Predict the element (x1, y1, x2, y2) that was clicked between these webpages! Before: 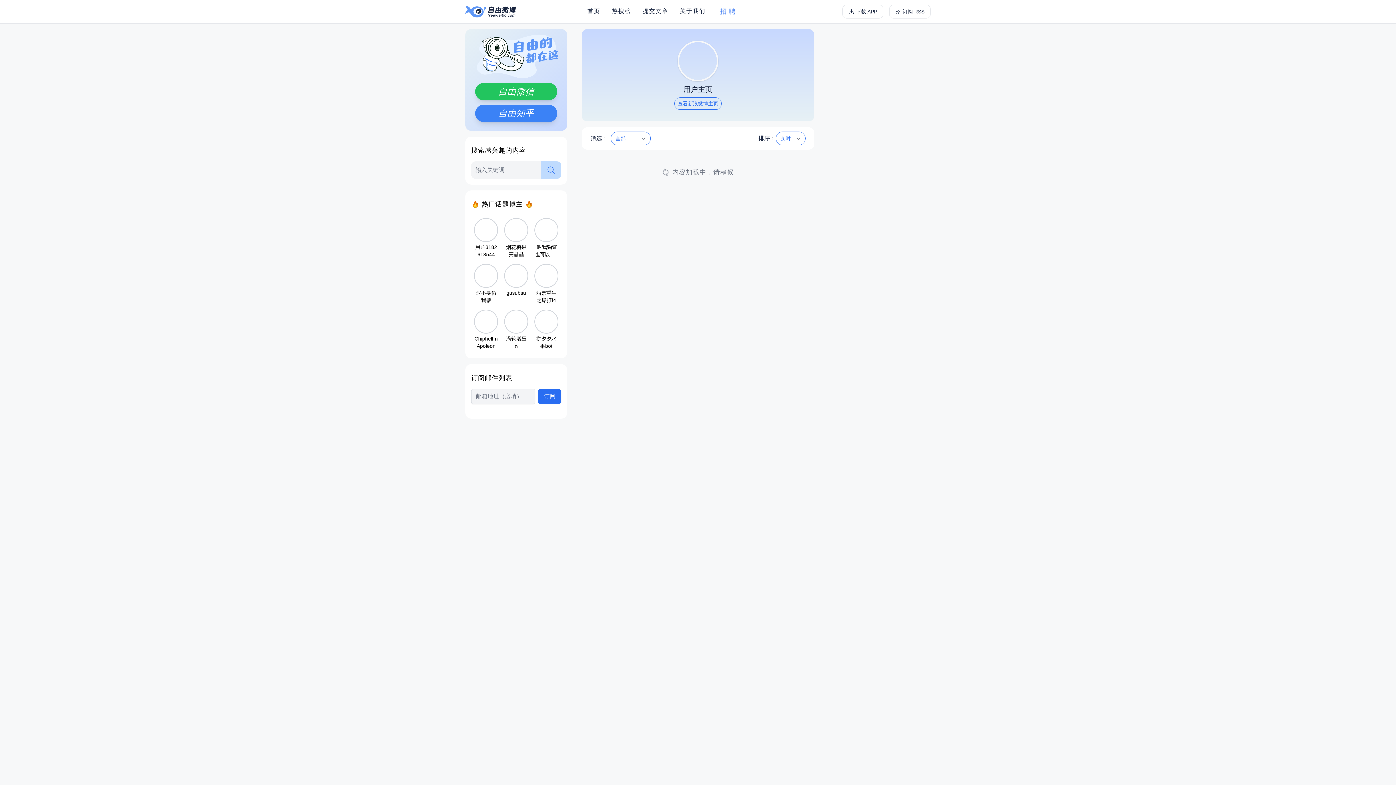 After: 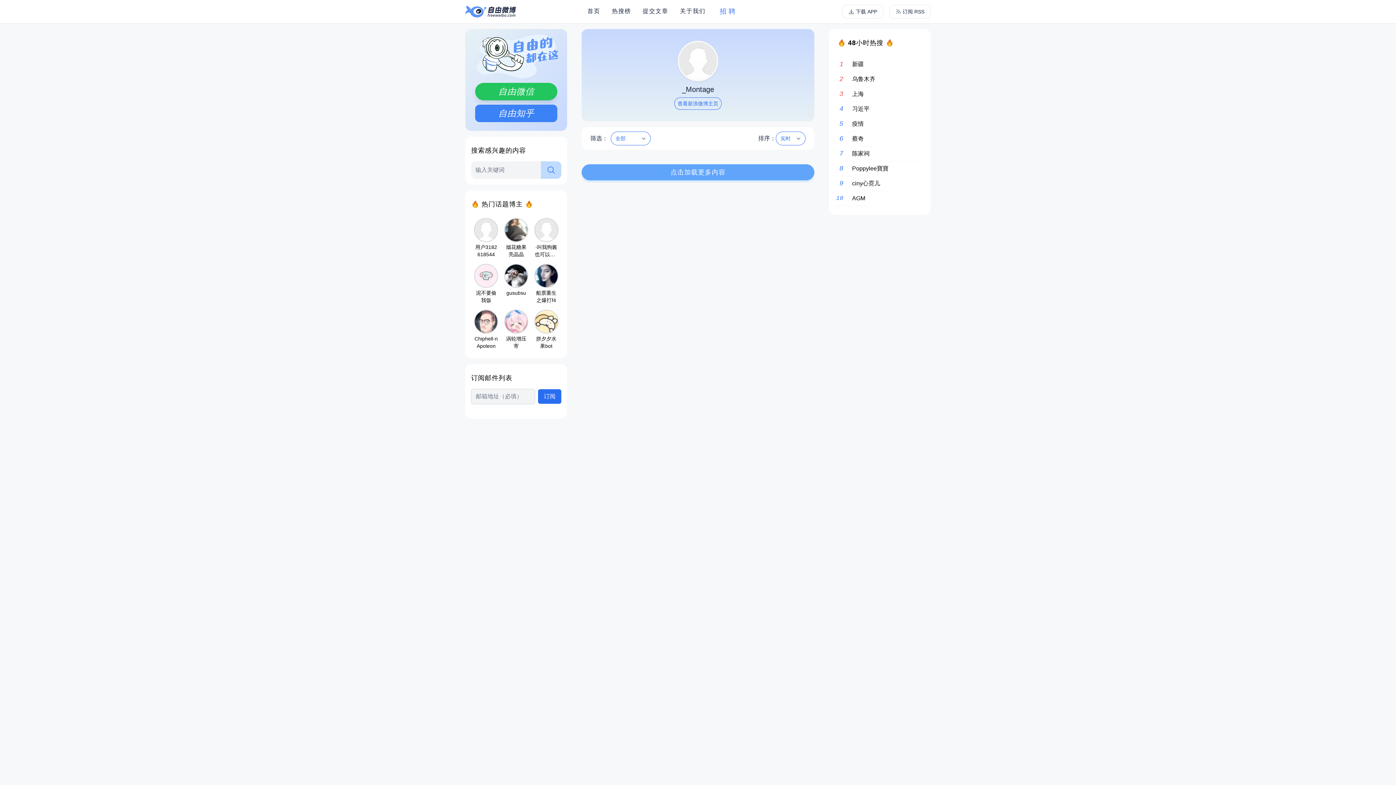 Action: label: 自由知乎 bbox: (475, 104, 557, 122)